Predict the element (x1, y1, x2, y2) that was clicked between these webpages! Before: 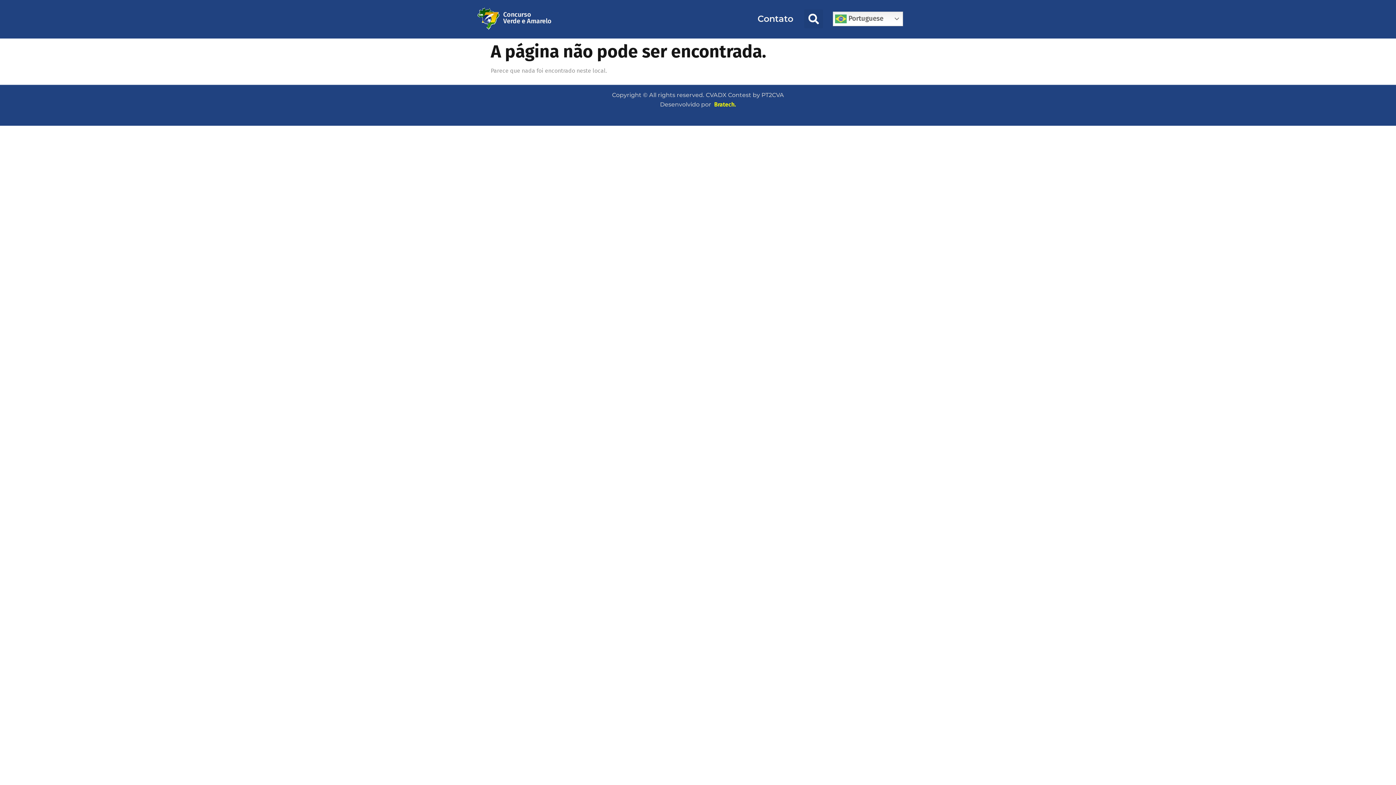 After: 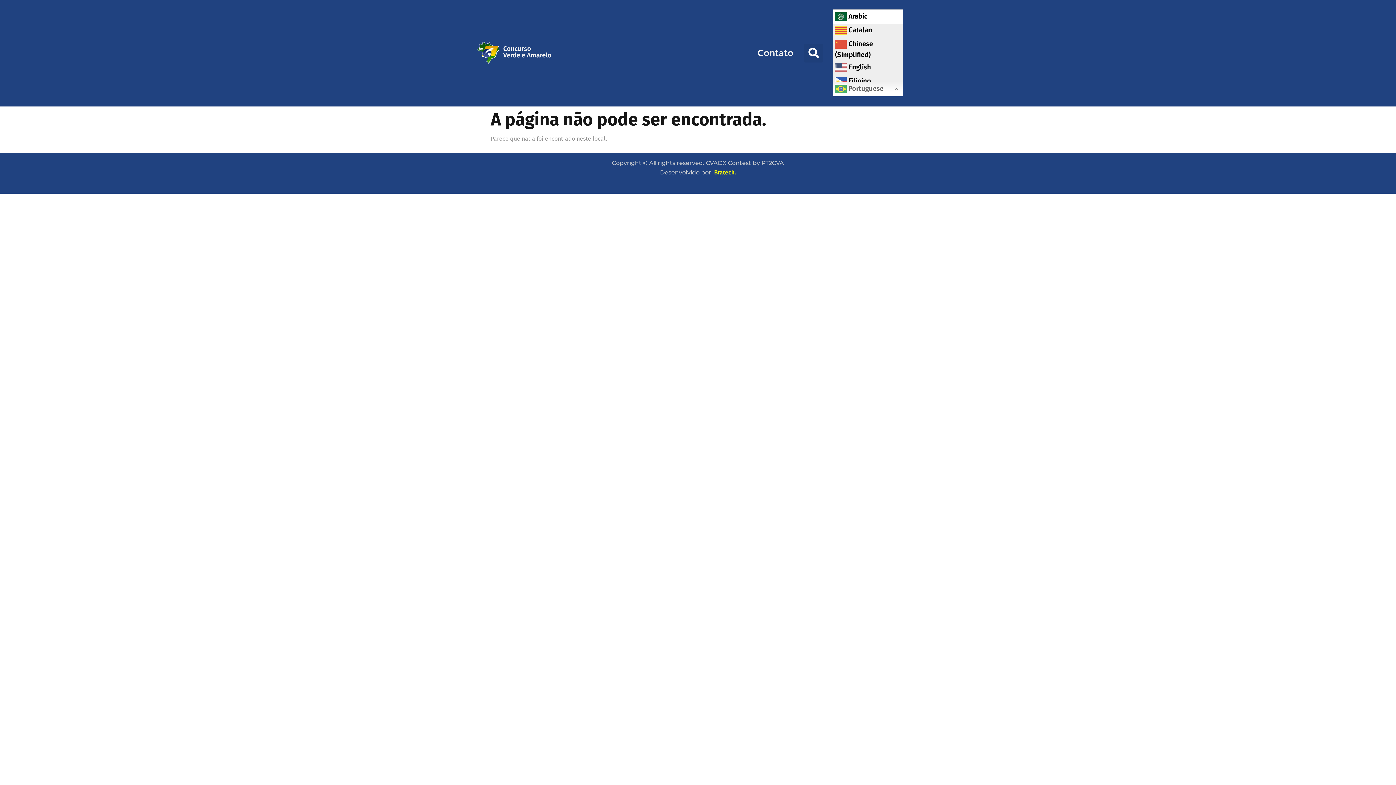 Action: label:  Portuguese bbox: (833, 11, 903, 26)